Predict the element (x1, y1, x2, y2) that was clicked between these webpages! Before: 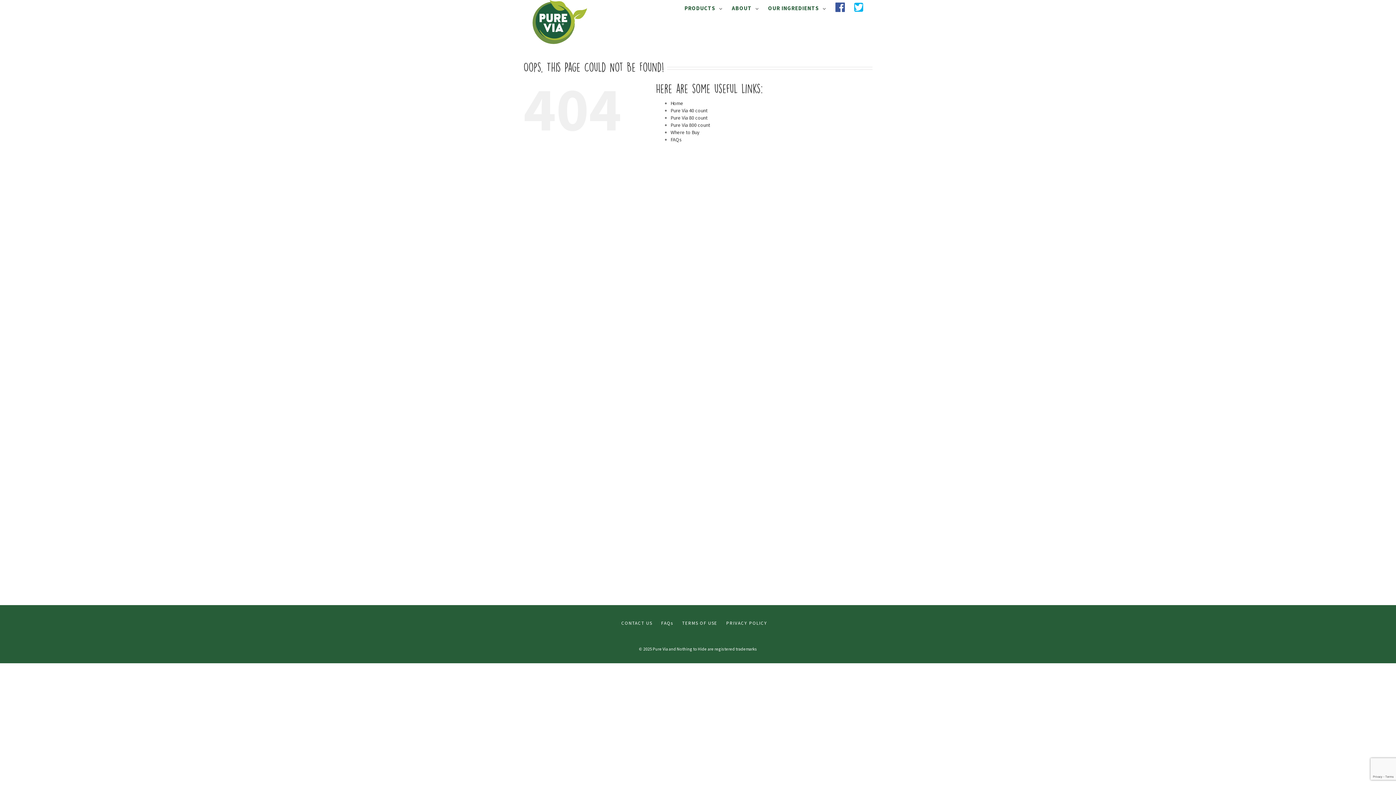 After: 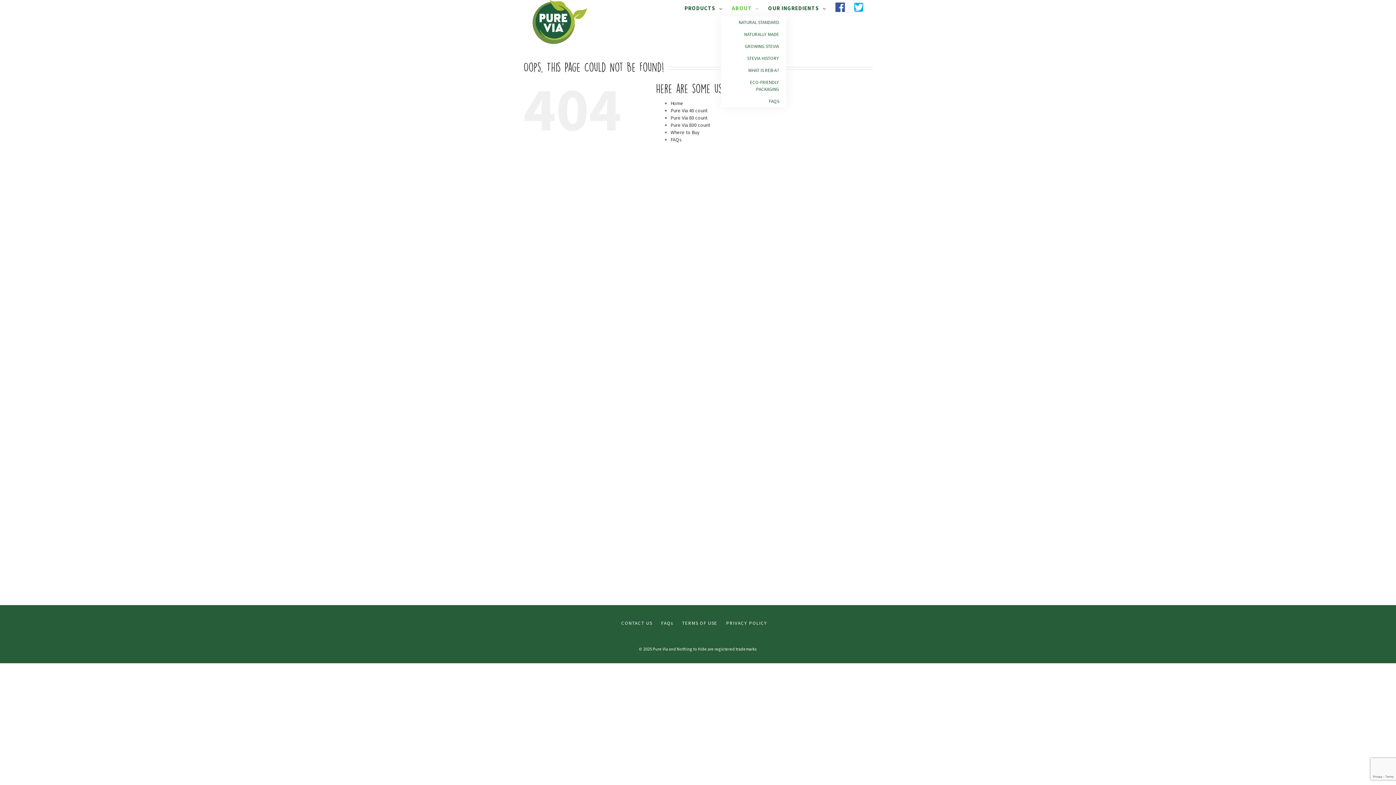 Action: label: ABOUT  bbox: (732, 0, 759, 16)